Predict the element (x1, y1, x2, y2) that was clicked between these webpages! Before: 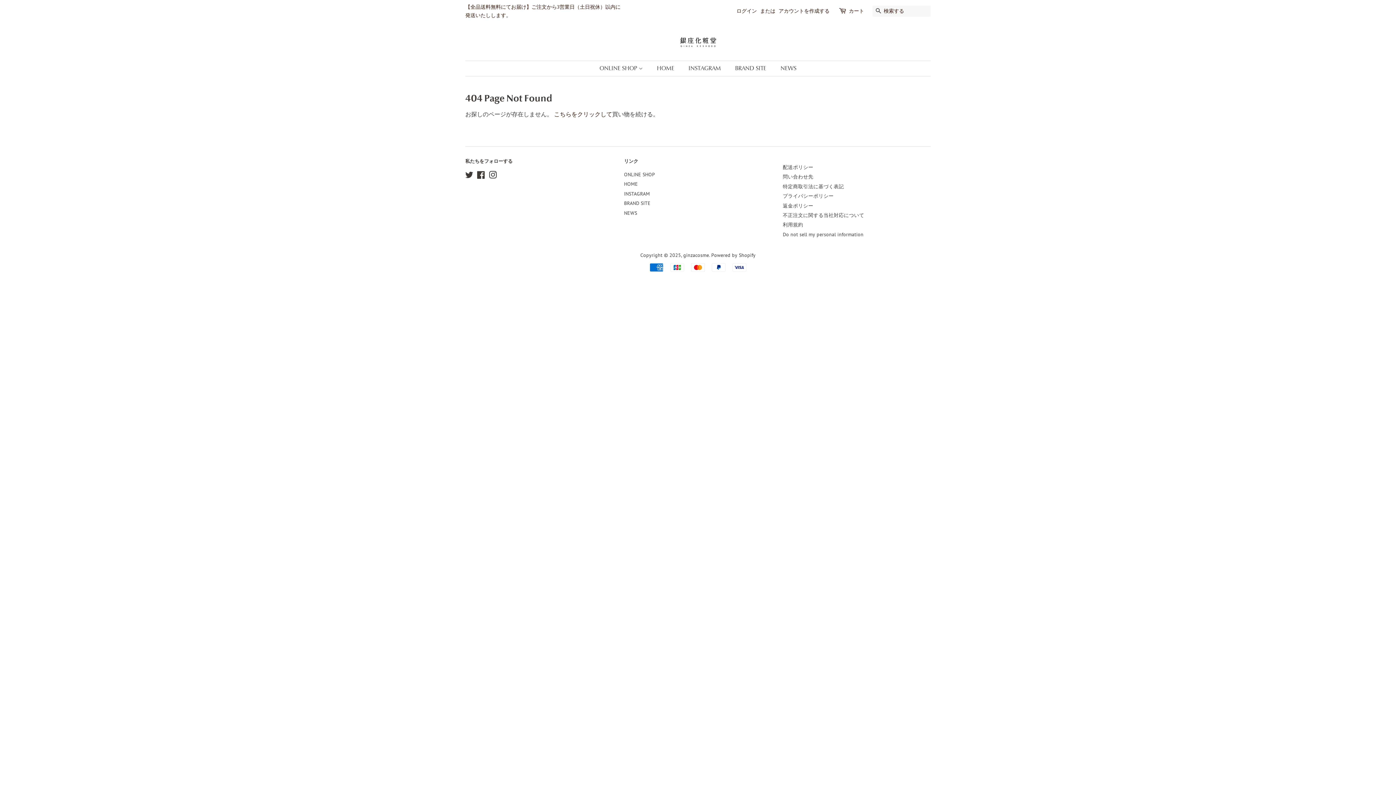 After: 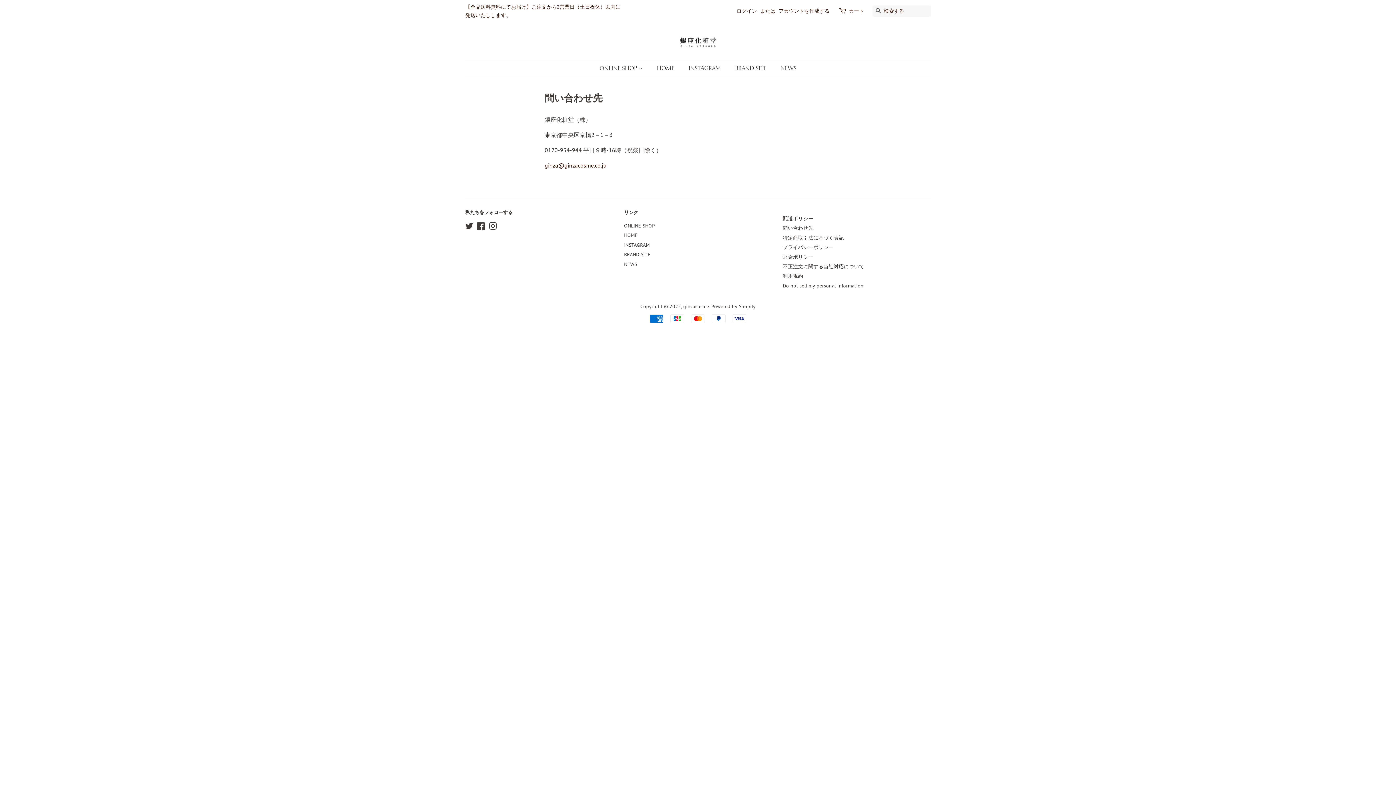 Action: label: 問い合わせ先 bbox: (783, 173, 813, 180)